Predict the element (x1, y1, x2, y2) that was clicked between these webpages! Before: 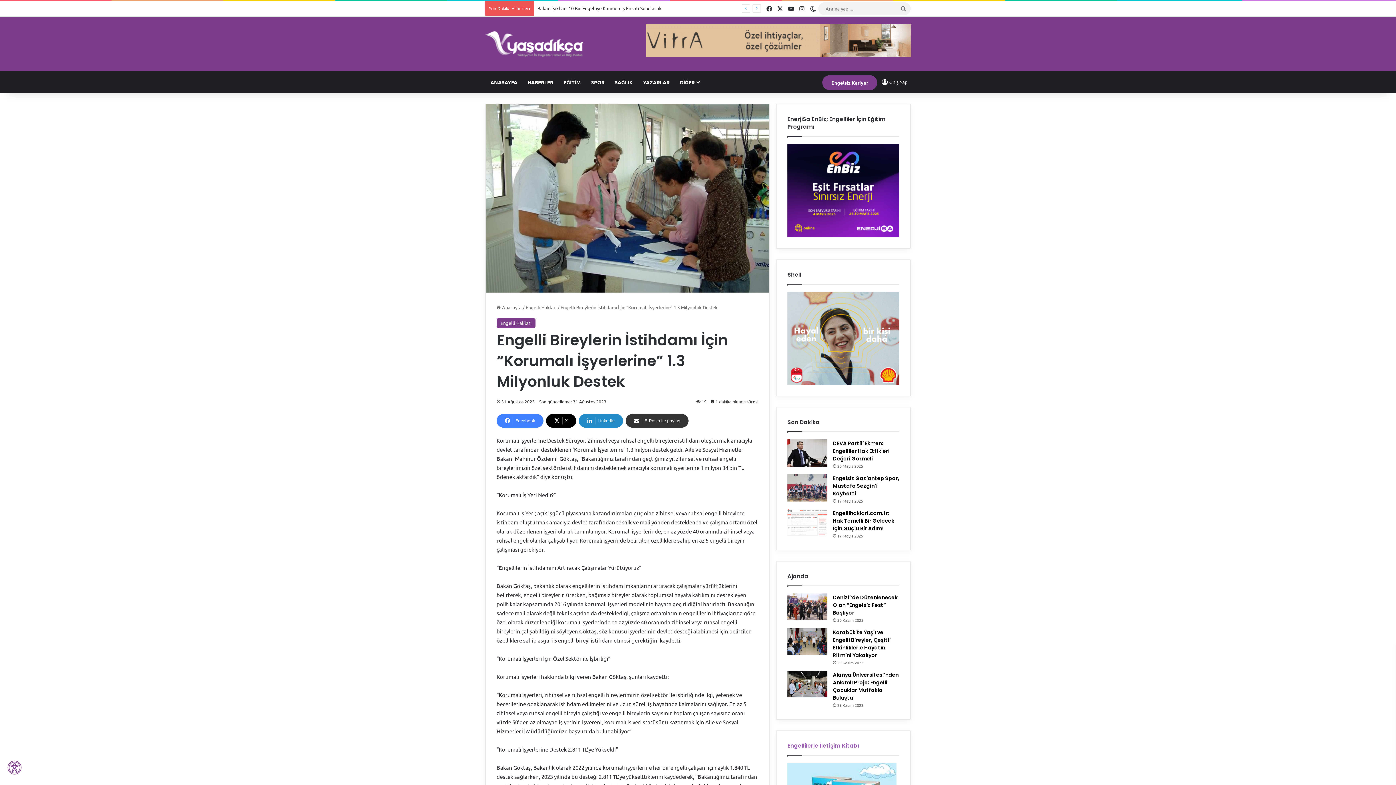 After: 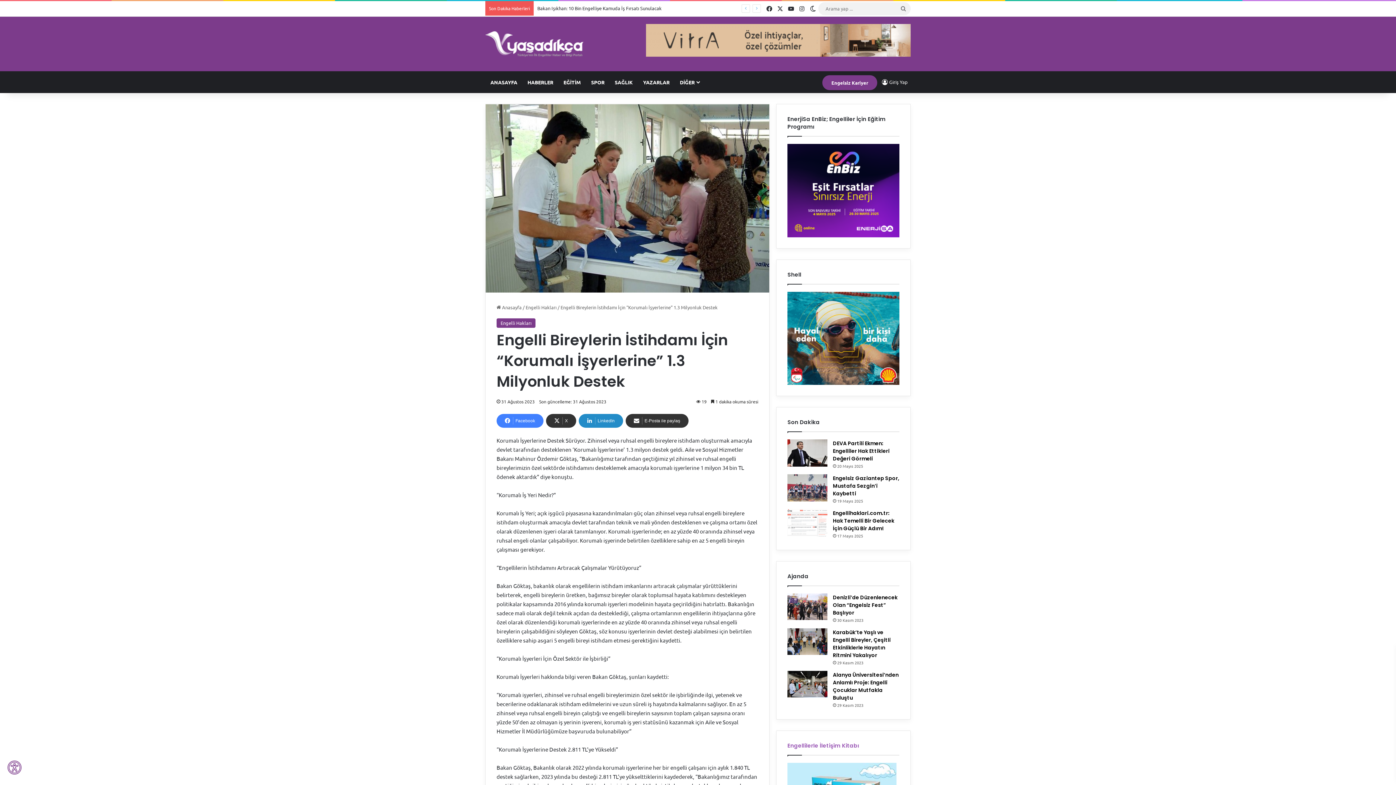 Action: label: X bbox: (546, 414, 576, 428)